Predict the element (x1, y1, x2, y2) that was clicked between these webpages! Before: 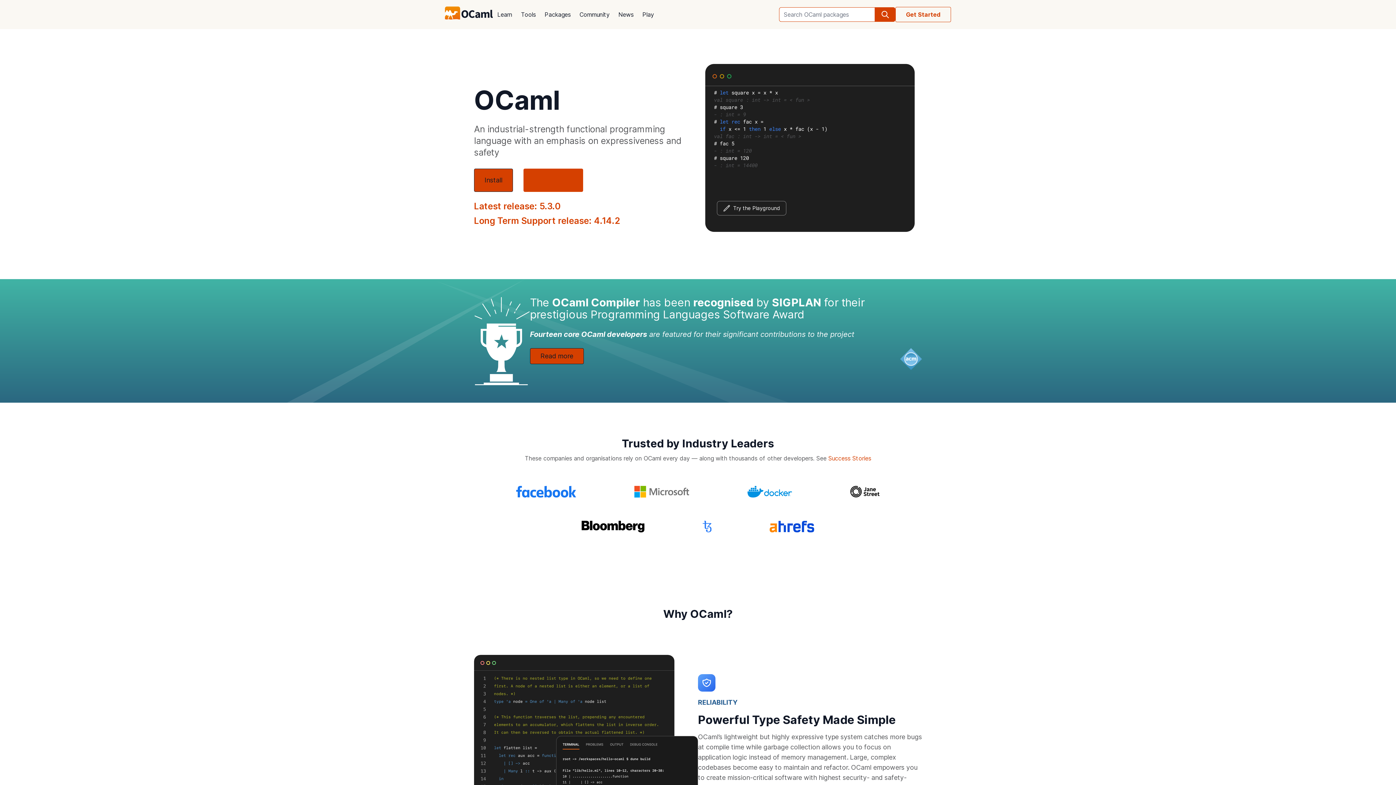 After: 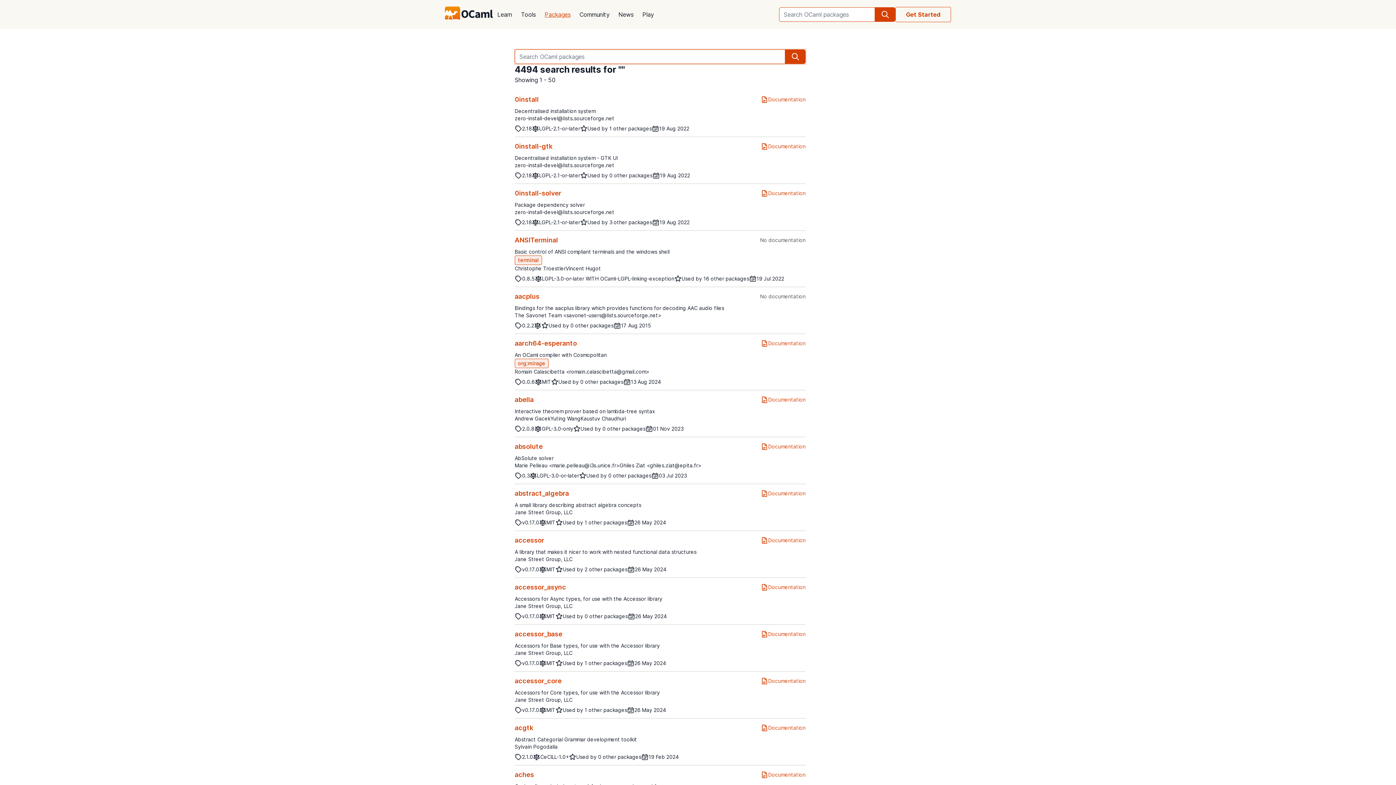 Action: bbox: (875, 7, 895, 21) label: search